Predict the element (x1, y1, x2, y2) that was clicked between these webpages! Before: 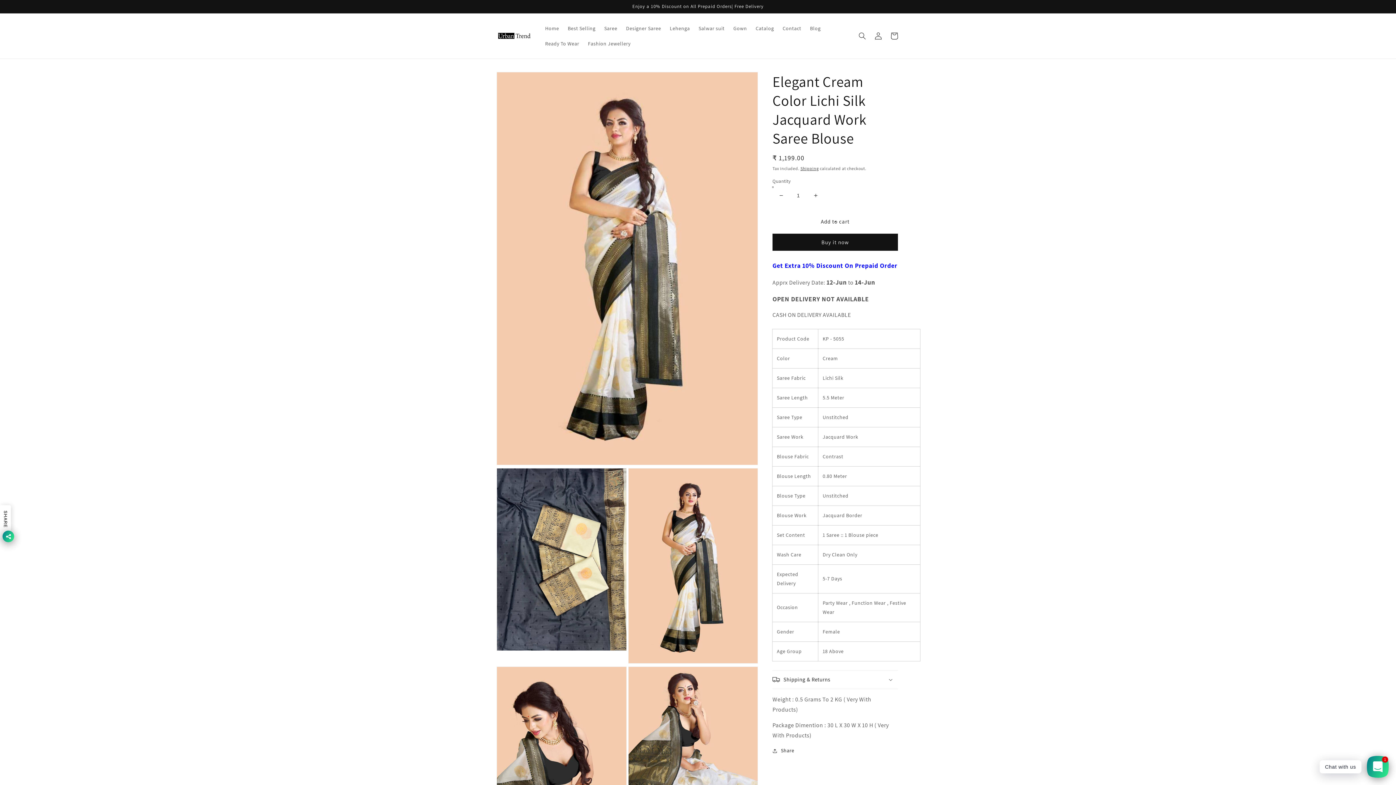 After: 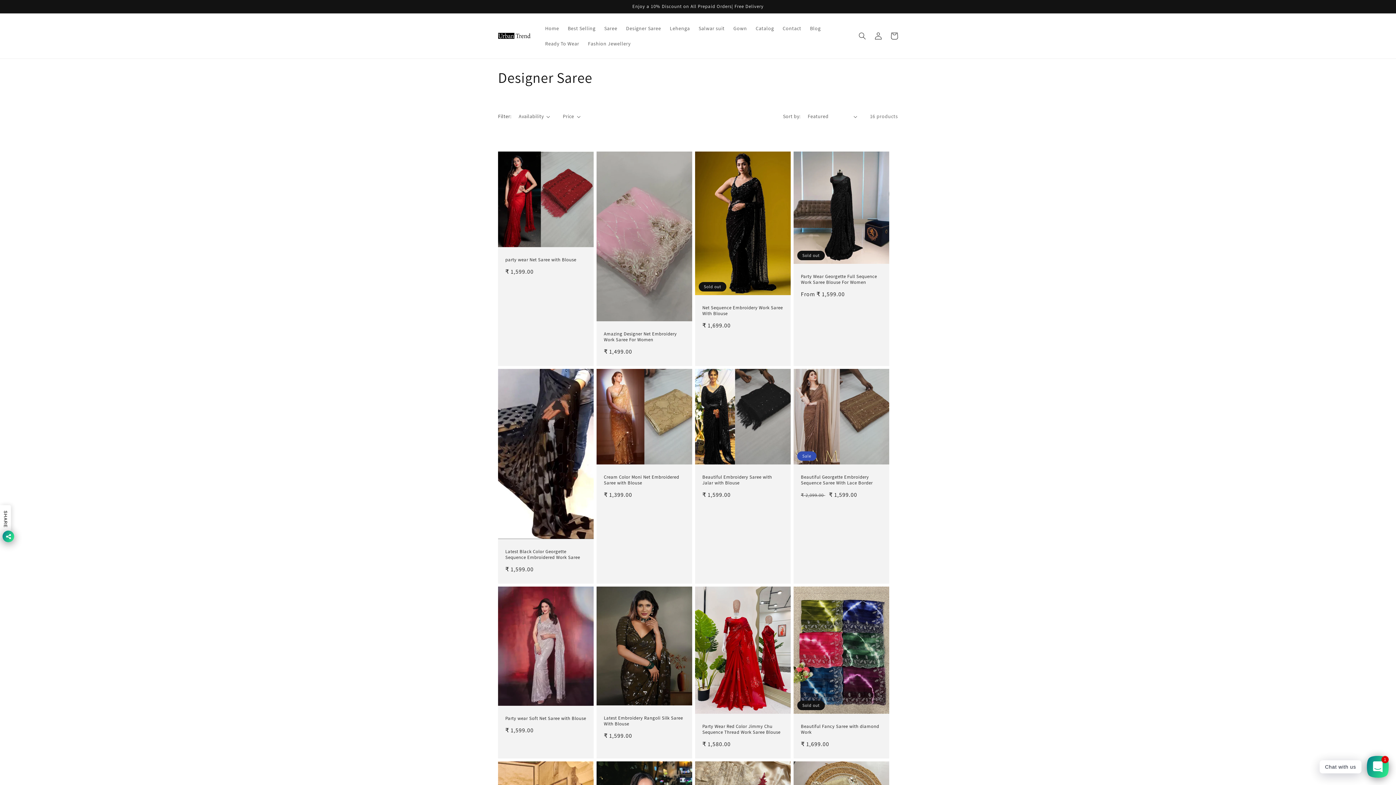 Action: bbox: (621, 20, 665, 36) label: Designer Saree